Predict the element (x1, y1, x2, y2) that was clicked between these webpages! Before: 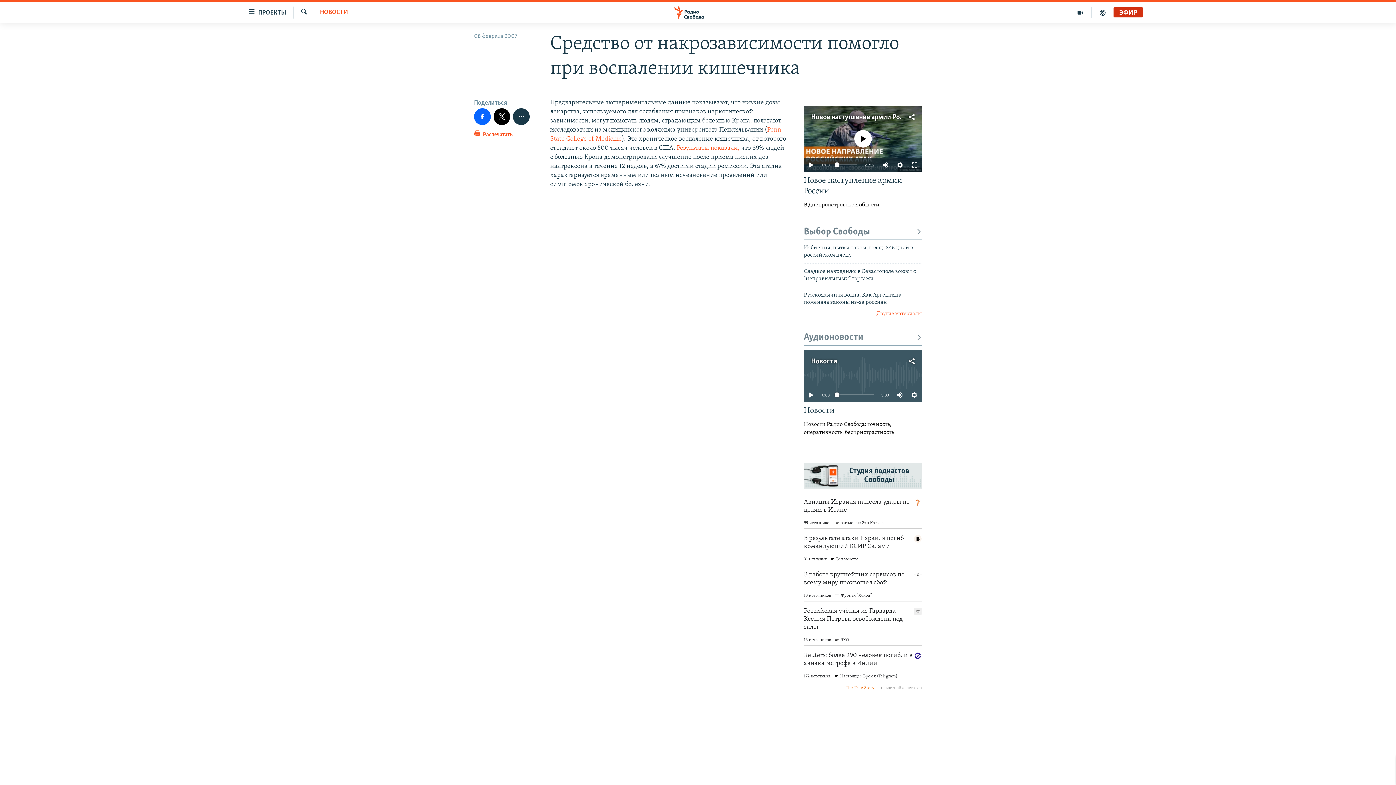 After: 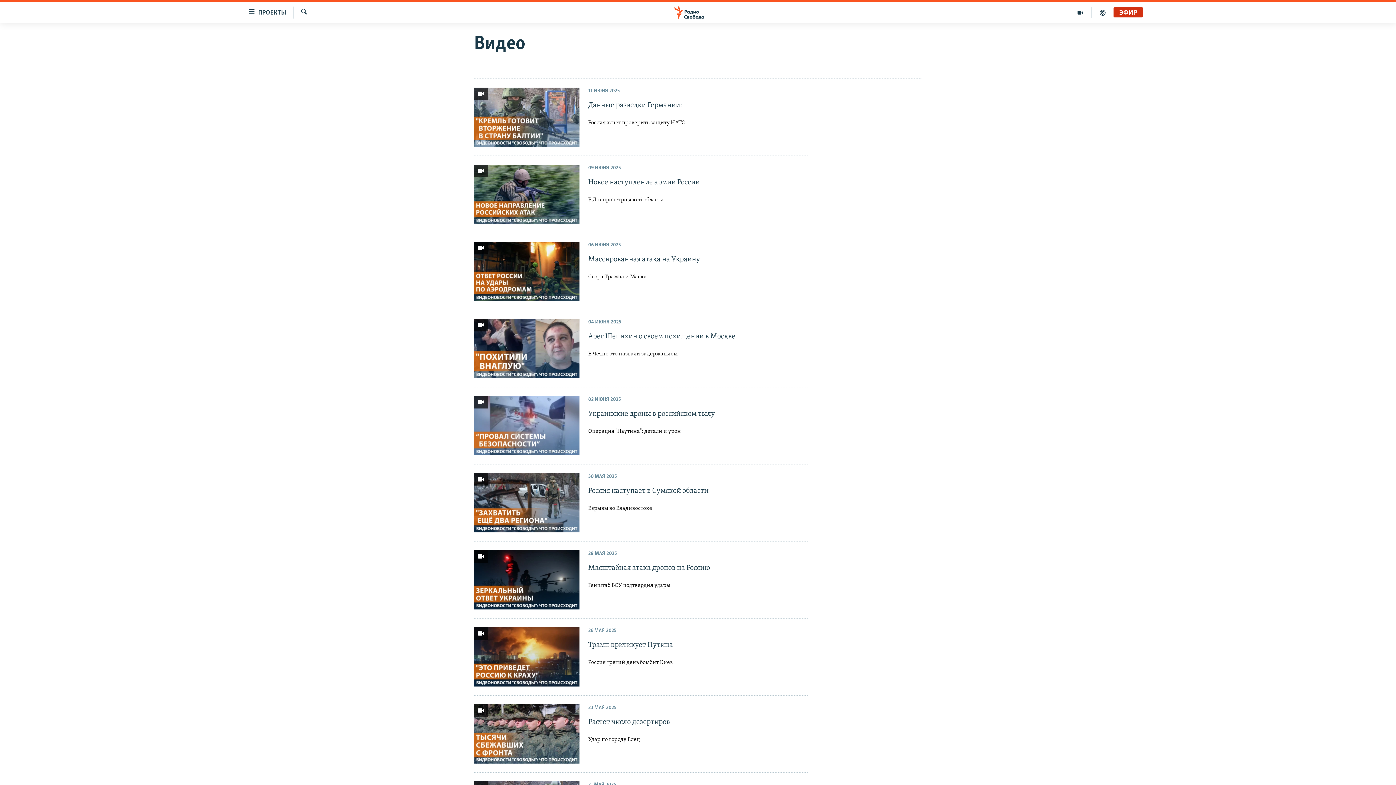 Action: bbox: (1069, 7, 1092, 17)